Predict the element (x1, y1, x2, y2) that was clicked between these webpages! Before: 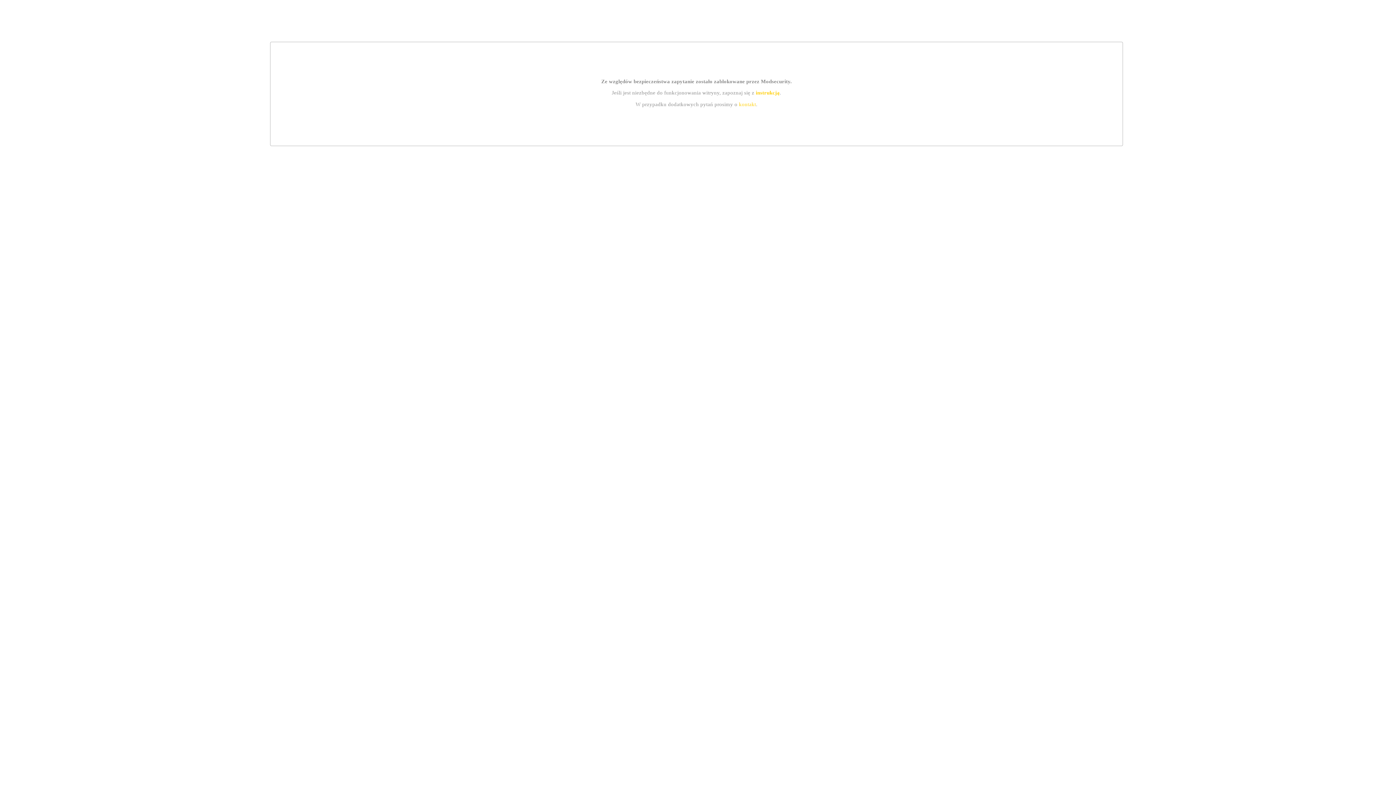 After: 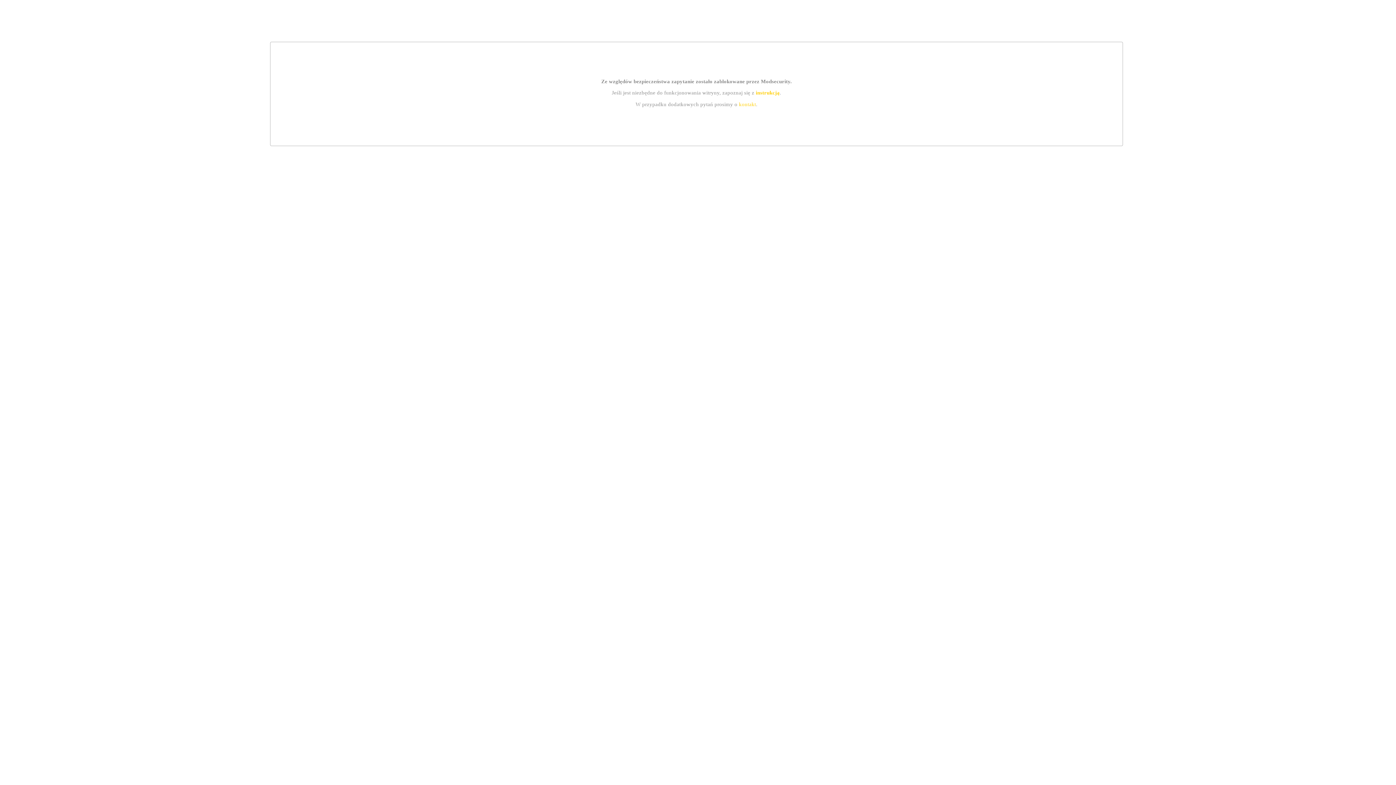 Action: label: kontakt bbox: (739, 101, 756, 107)